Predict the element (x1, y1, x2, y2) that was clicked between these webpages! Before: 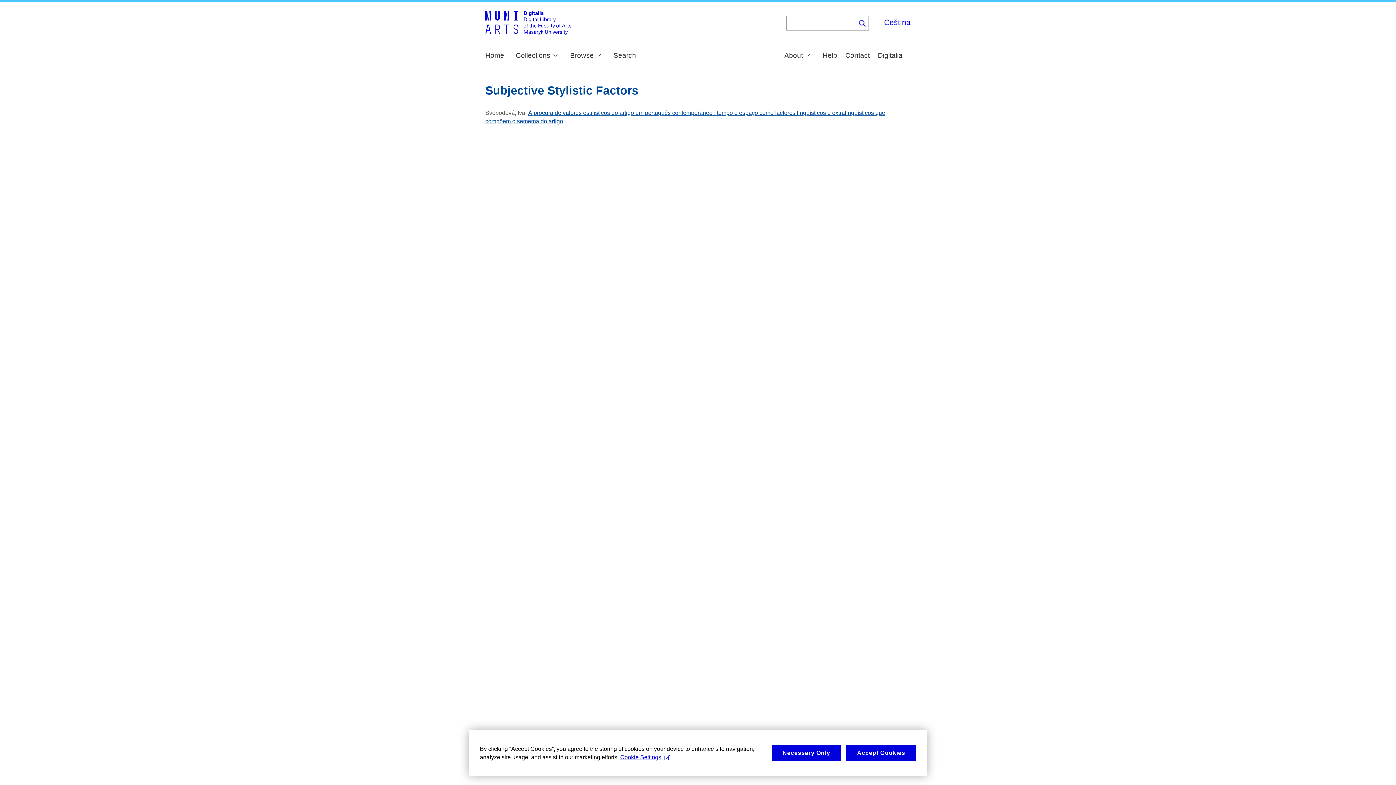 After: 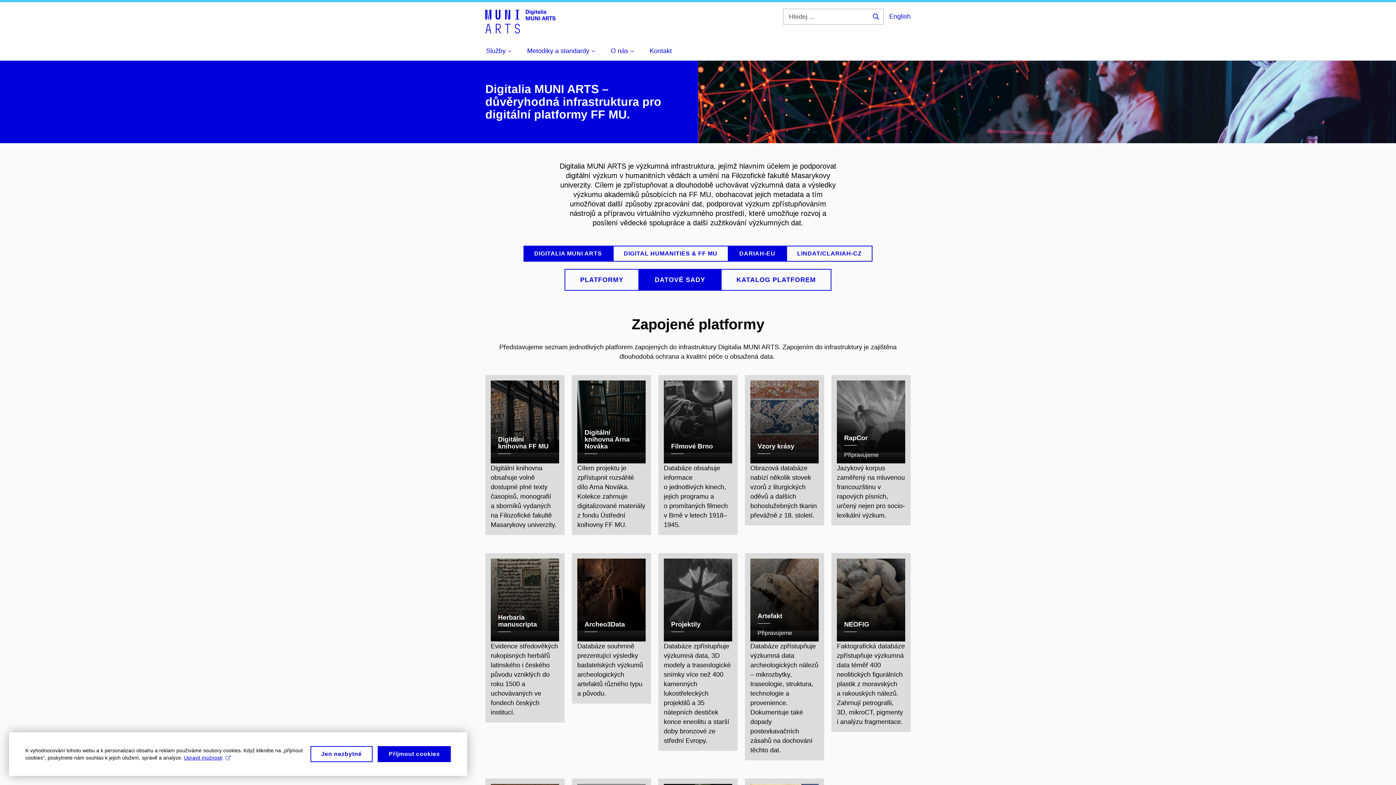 Action: bbox: (878, 52, 902, 59) label: Digitalia